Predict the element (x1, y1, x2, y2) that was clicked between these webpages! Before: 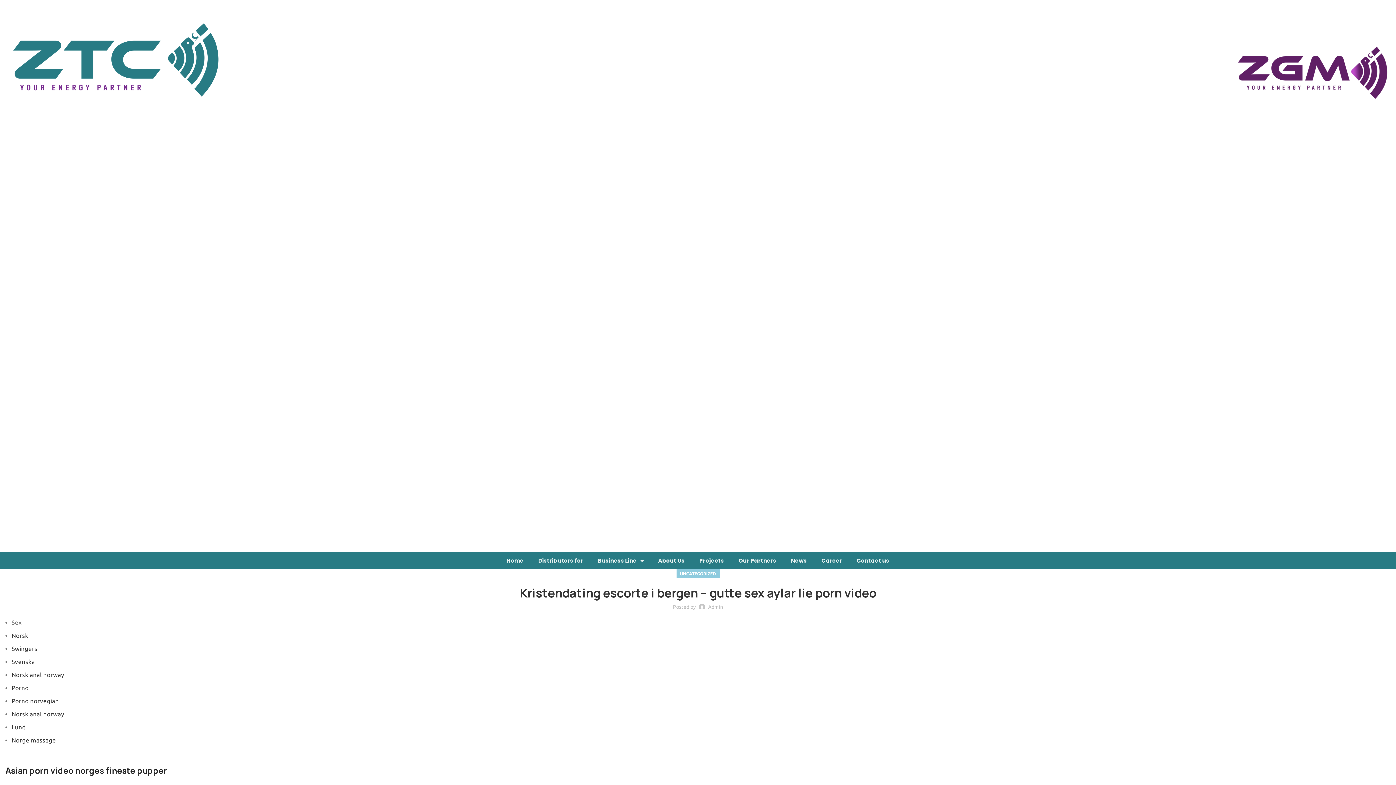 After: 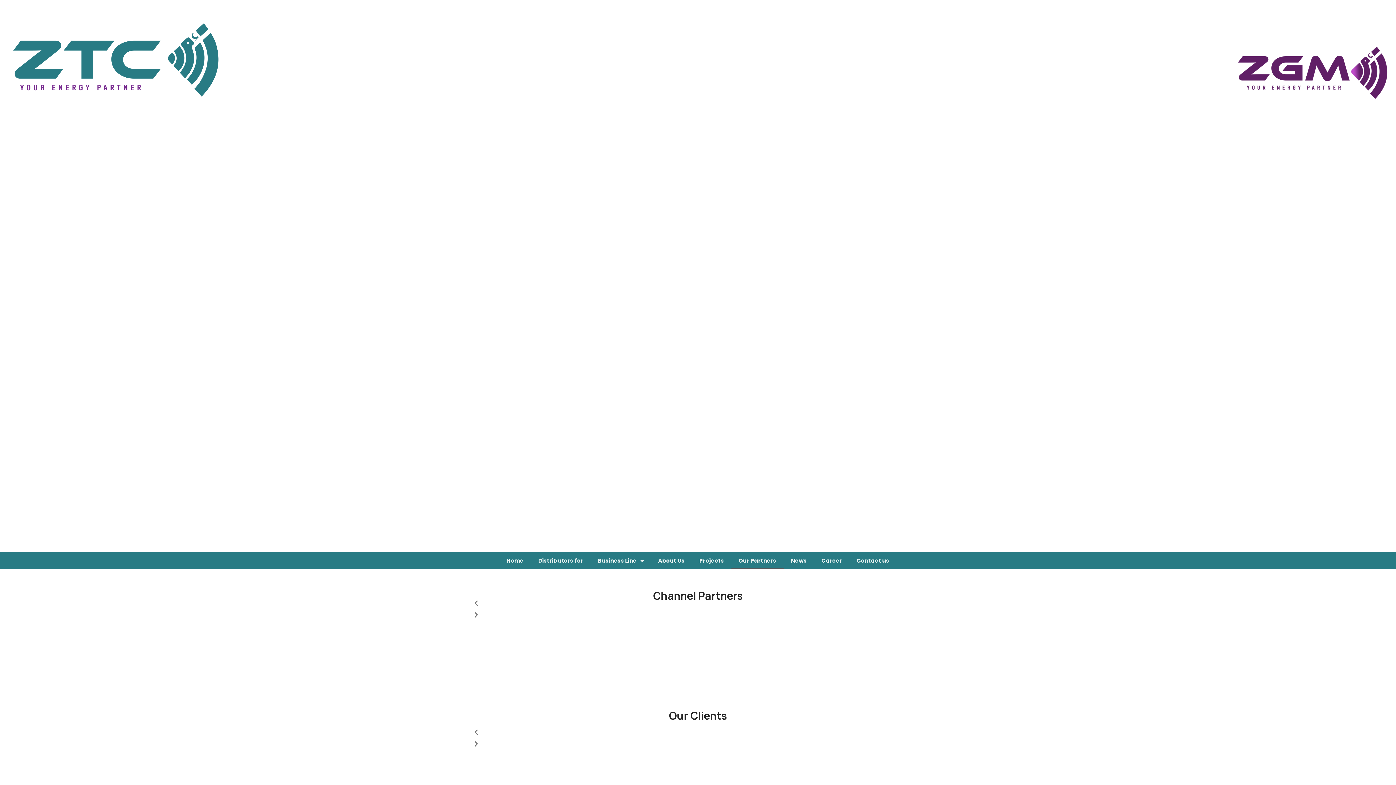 Action: label: Our Partners bbox: (731, 552, 783, 569)